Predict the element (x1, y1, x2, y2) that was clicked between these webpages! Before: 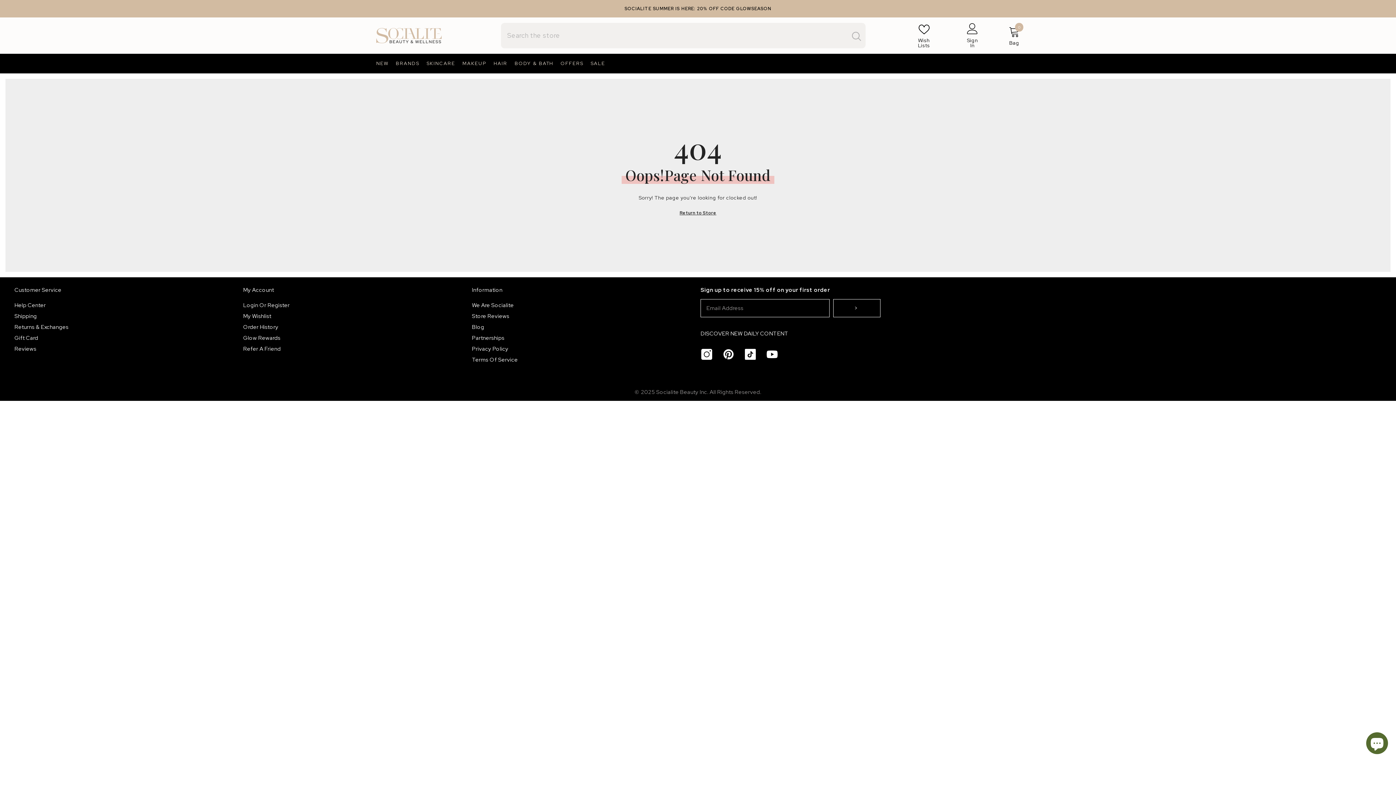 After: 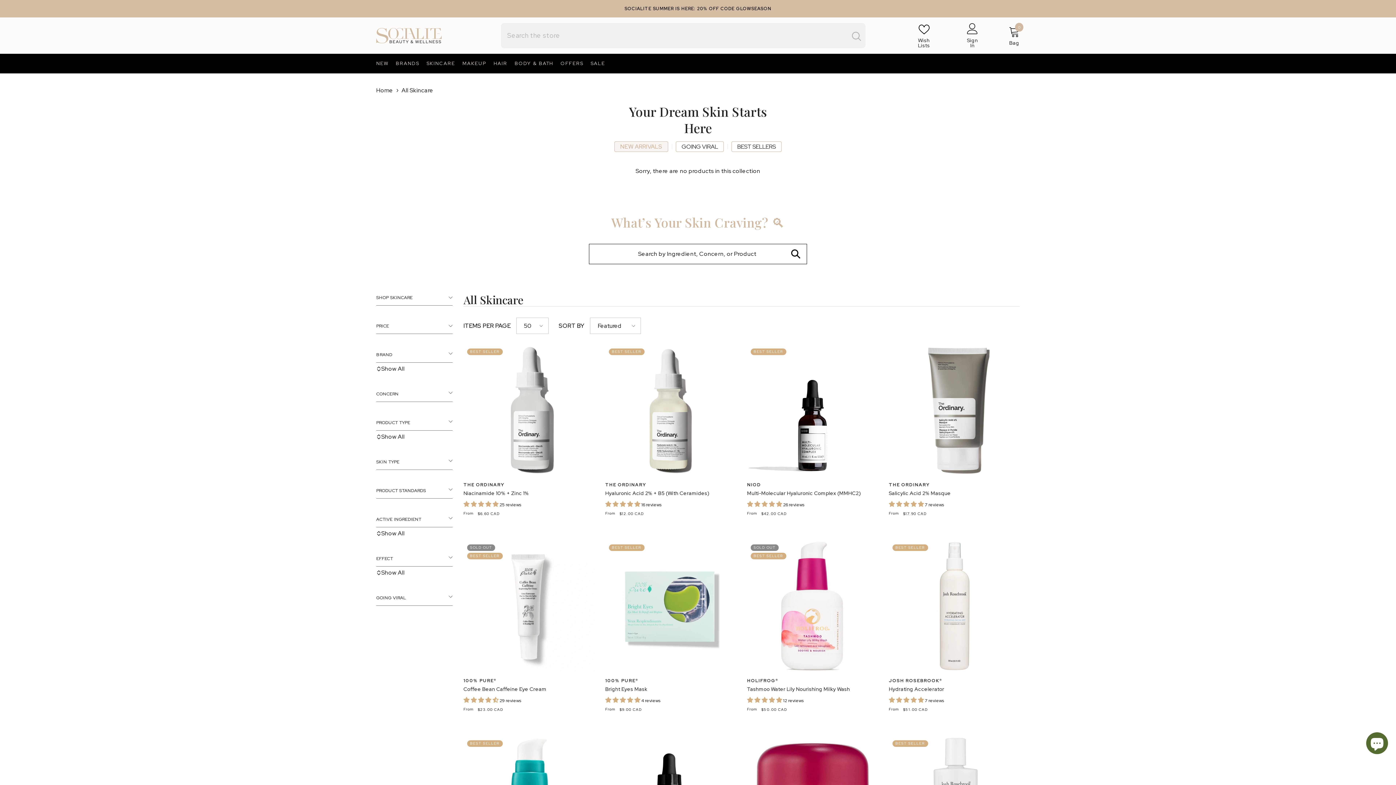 Action: label: SKINCARE bbox: (423, 59, 458, 73)